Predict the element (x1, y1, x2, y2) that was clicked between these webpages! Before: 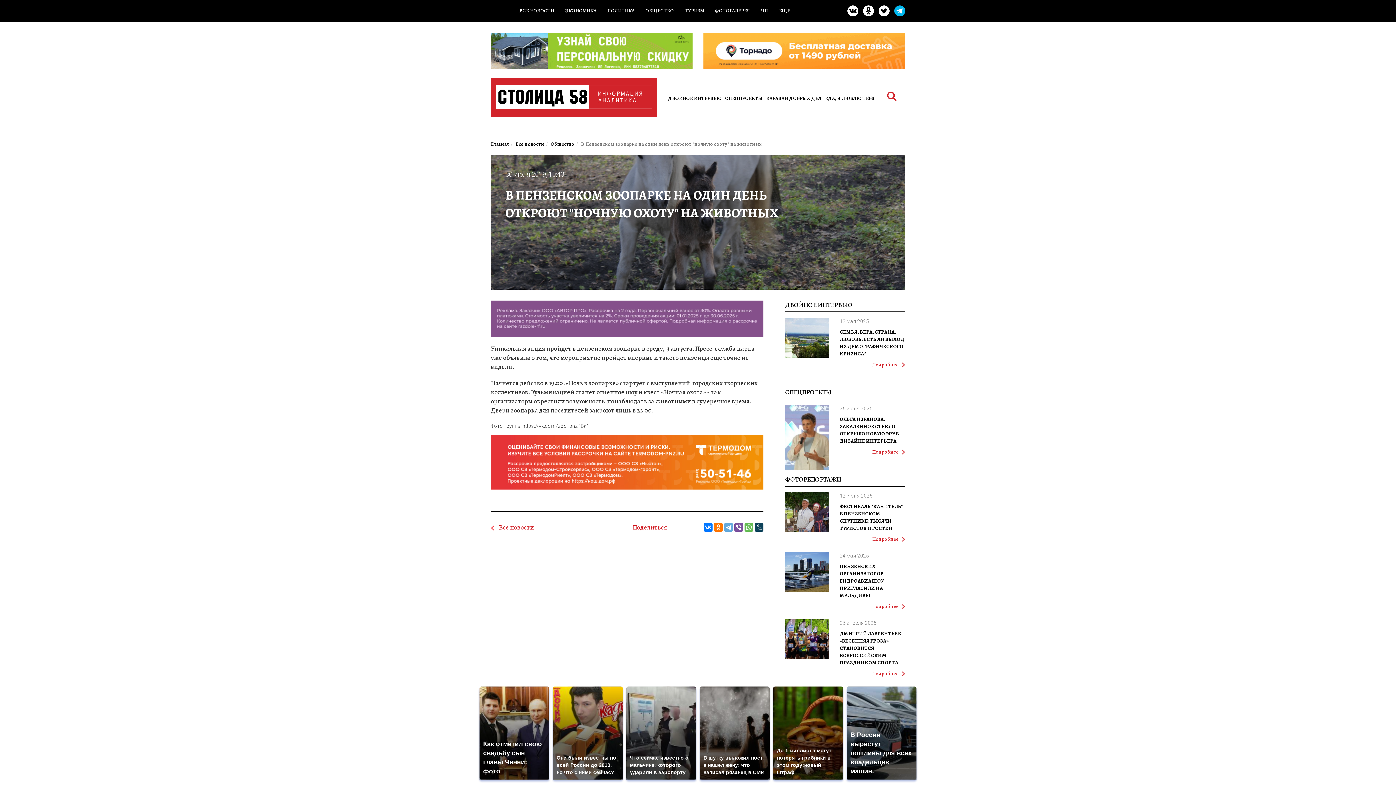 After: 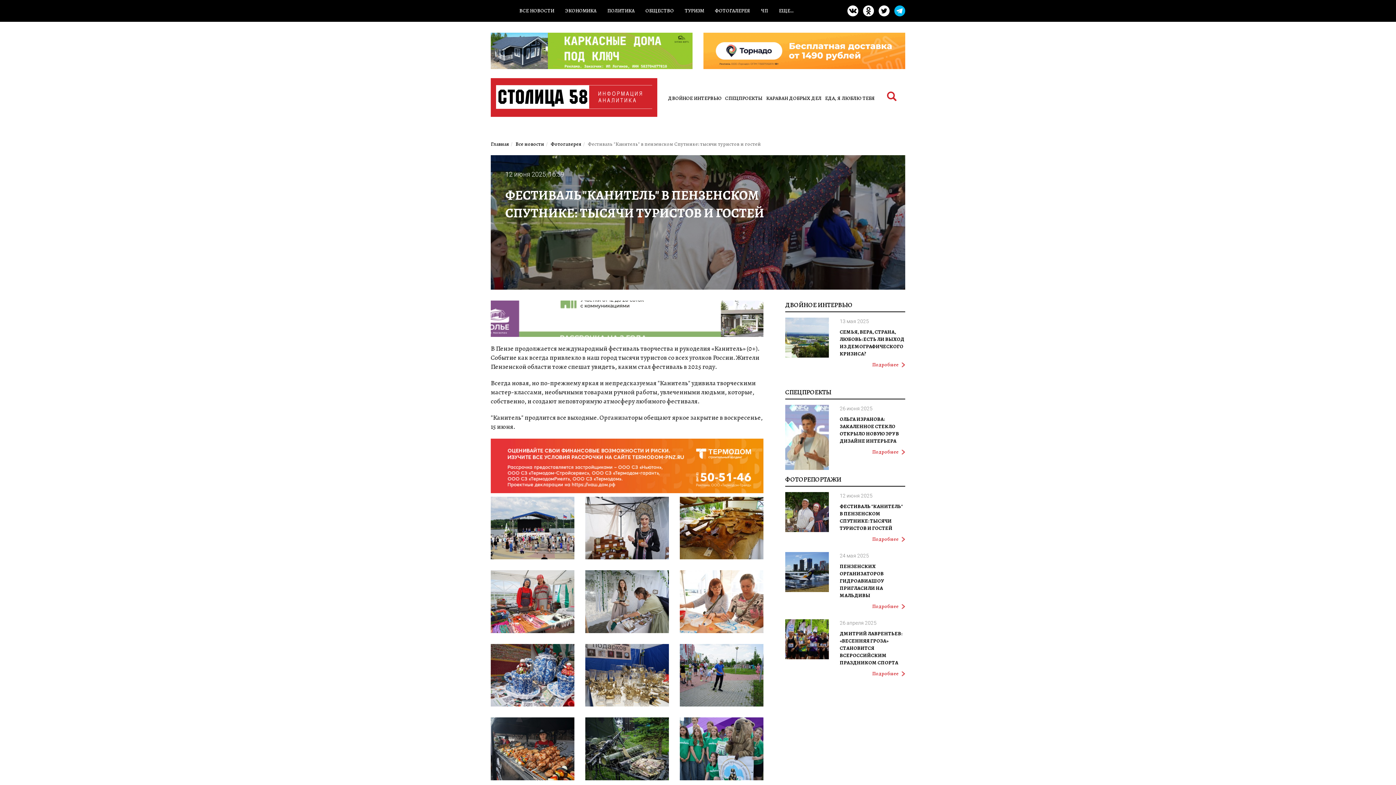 Action: bbox: (872, 536, 905, 543) label: Подробнее 